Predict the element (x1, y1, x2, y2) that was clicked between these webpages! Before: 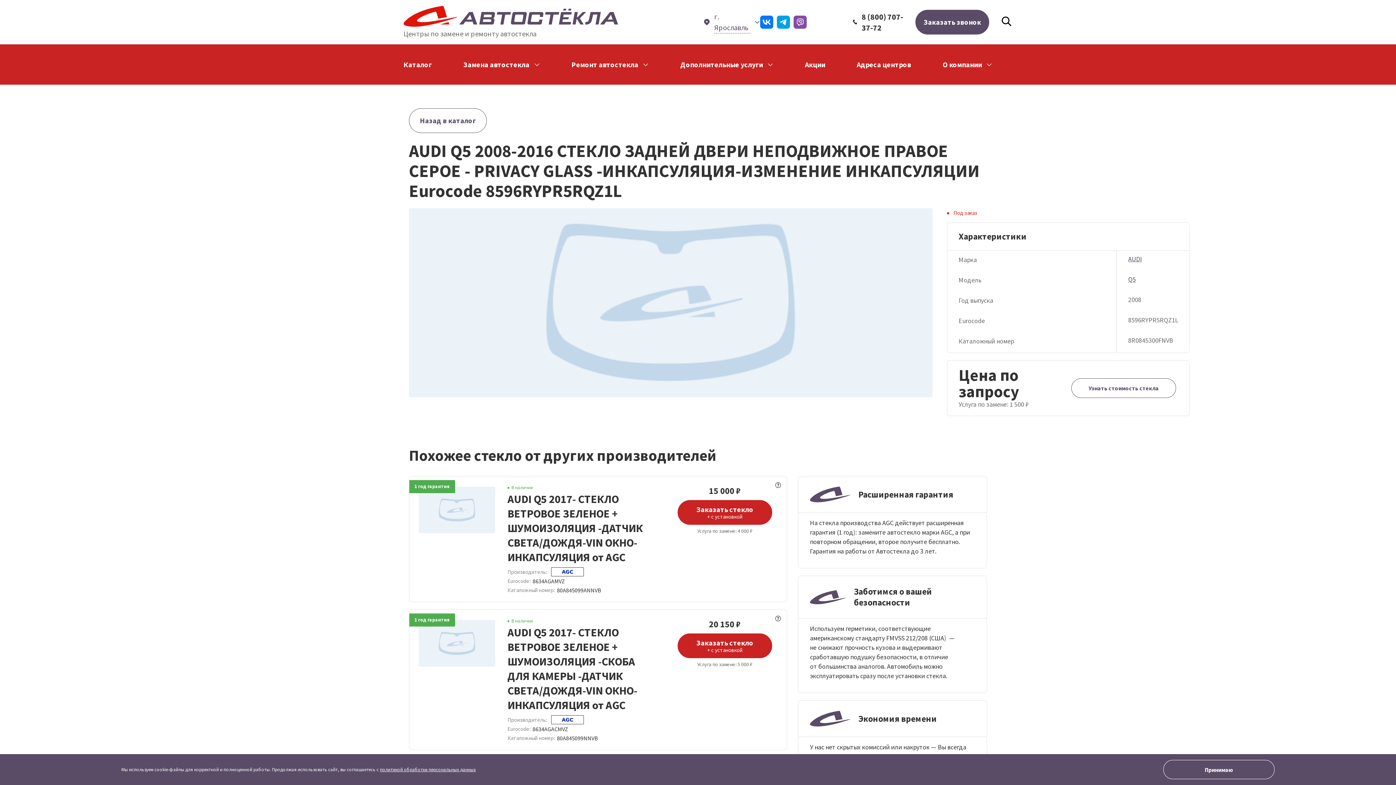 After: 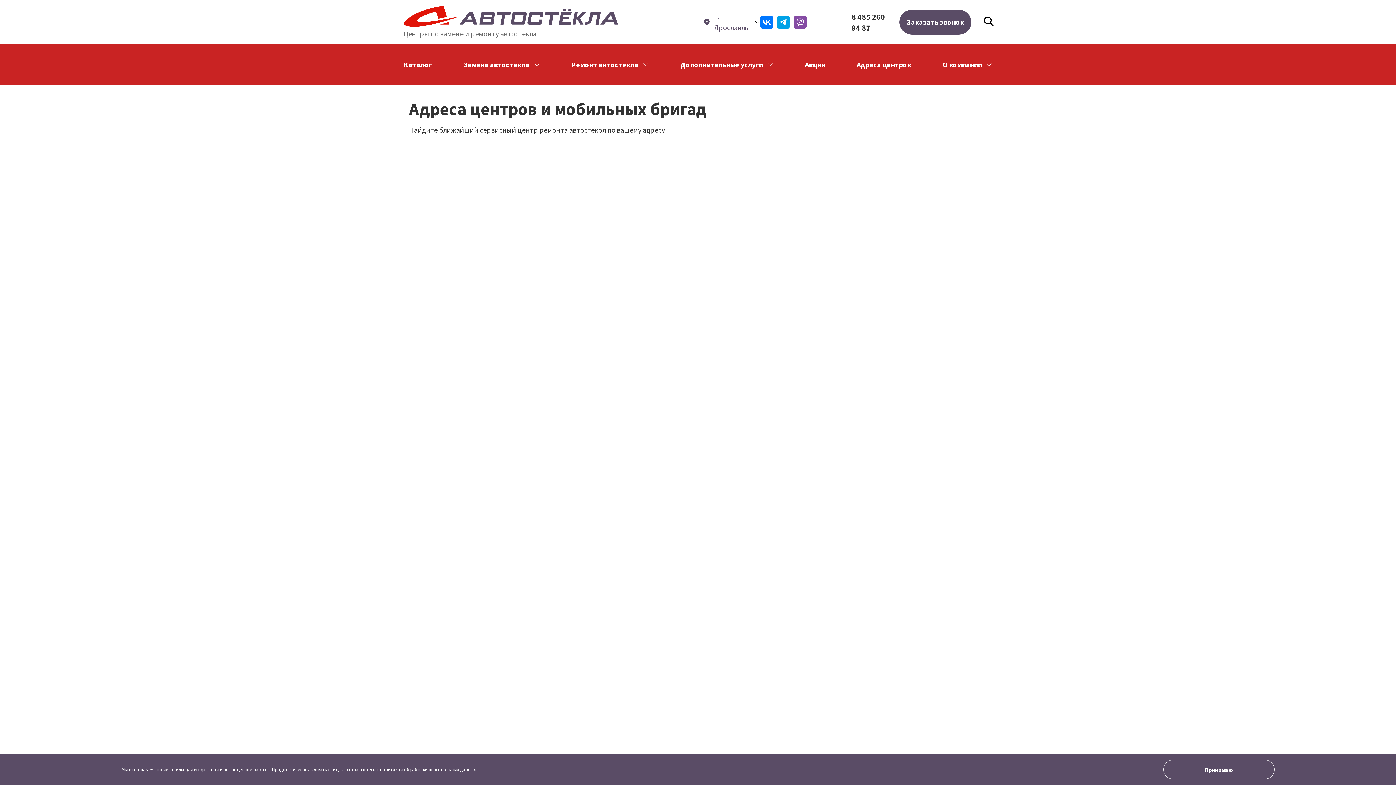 Action: bbox: (856, 44, 911, 84) label: Адреса центров